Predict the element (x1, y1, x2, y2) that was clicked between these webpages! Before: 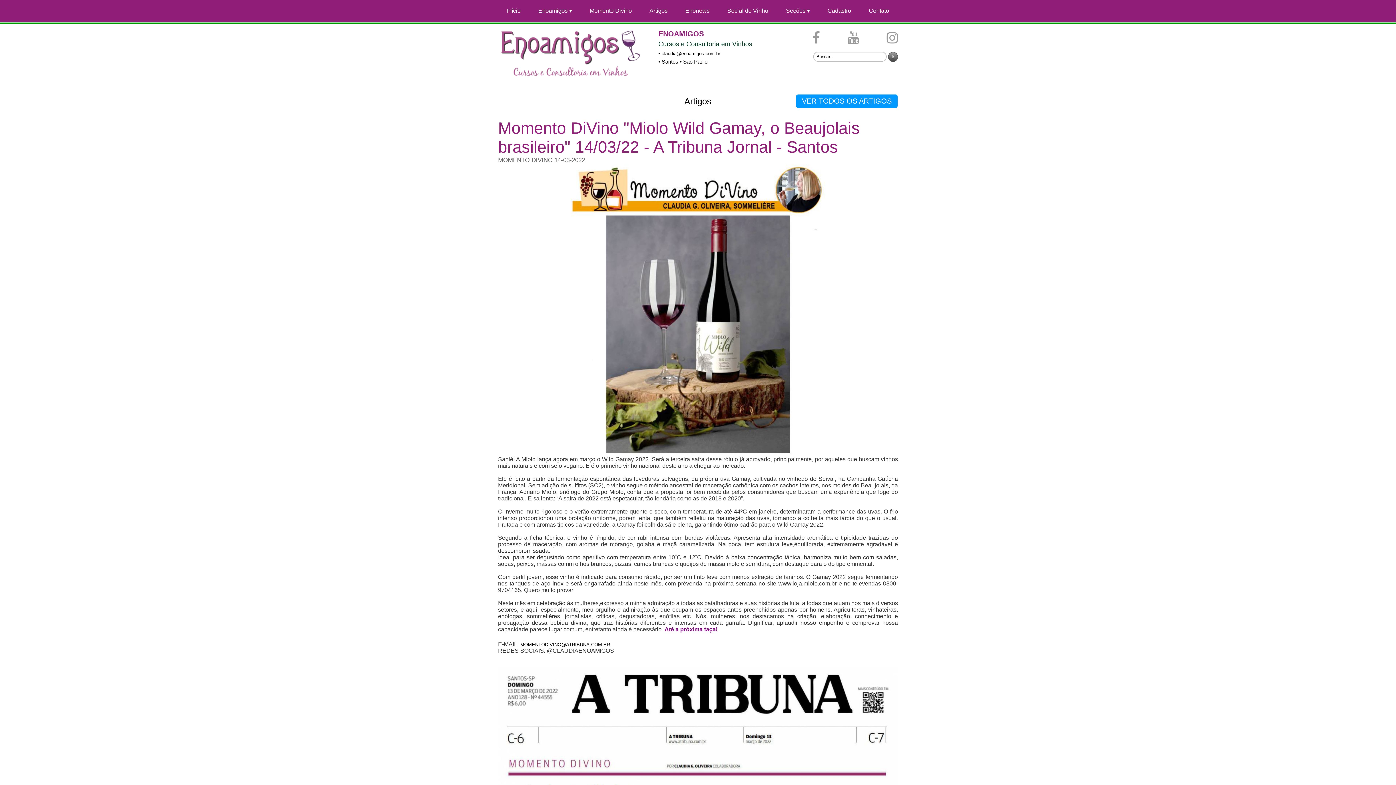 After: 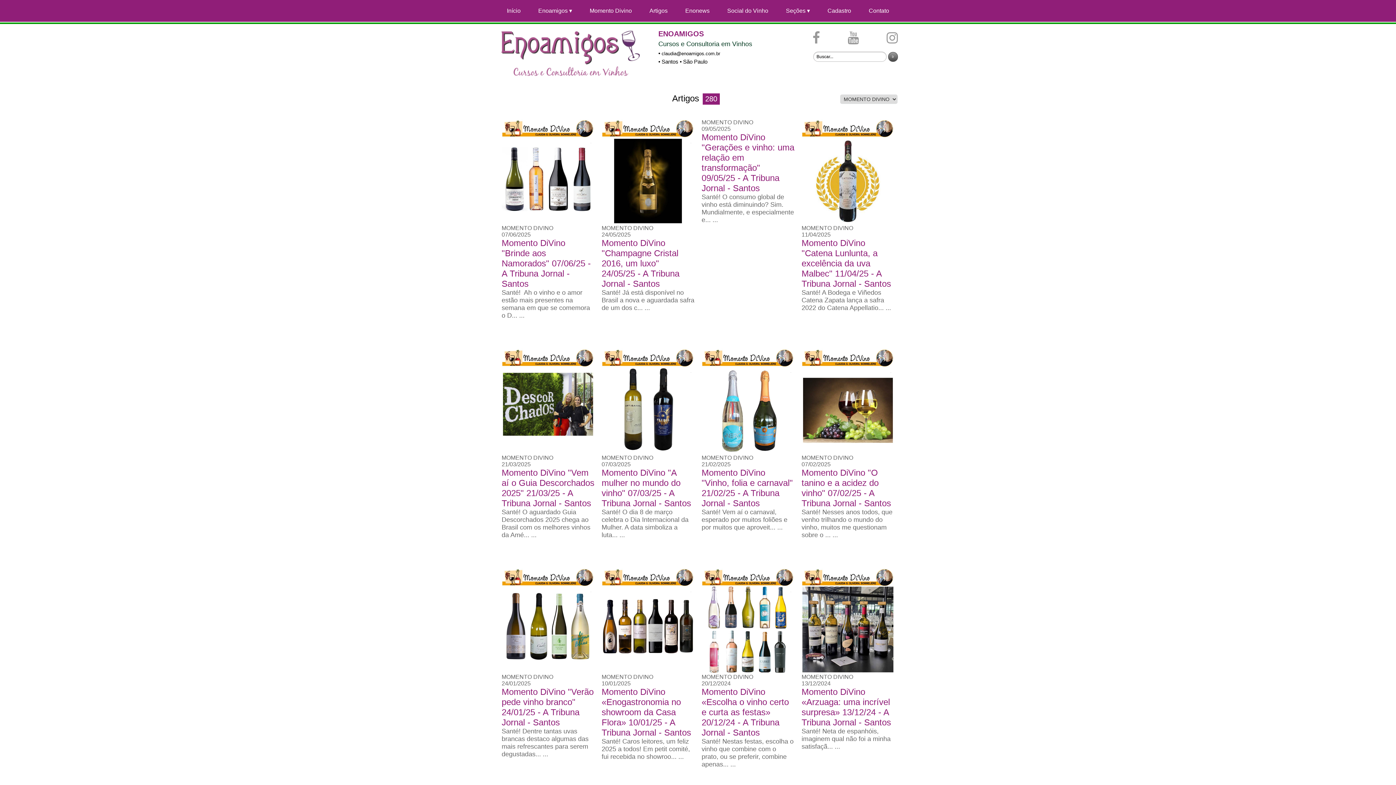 Action: label: Momento Divino bbox: (583, 0, 638, 21)